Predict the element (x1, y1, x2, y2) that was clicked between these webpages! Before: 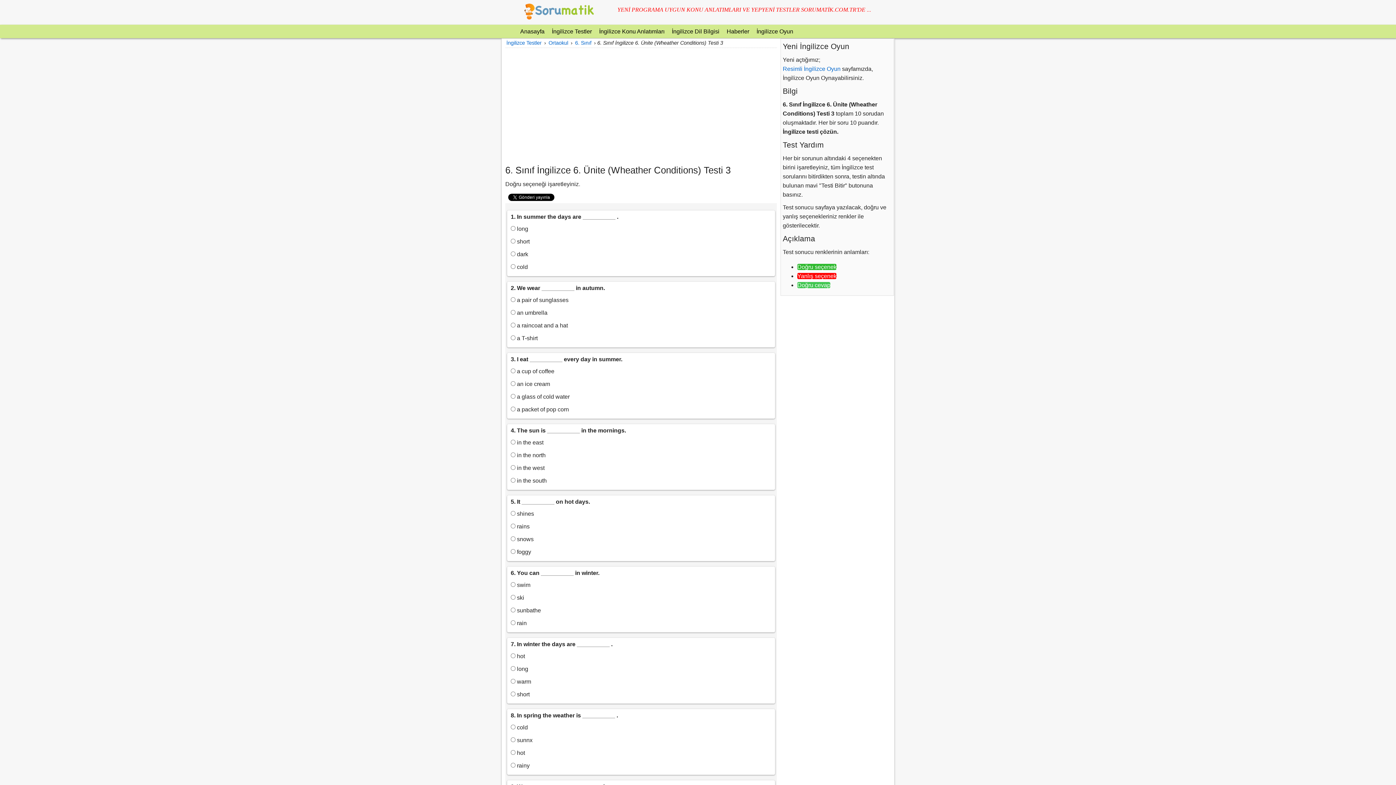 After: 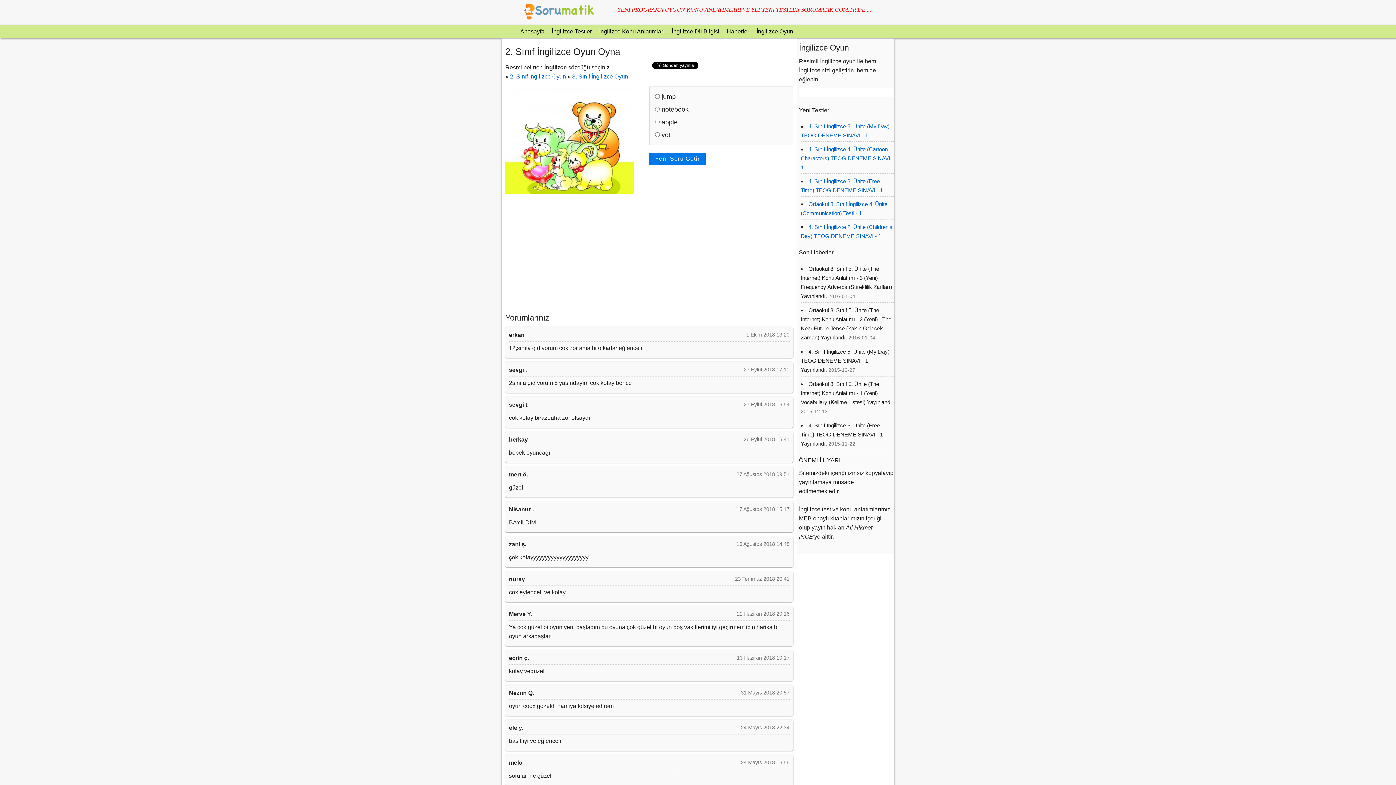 Action: bbox: (782, 65, 840, 72) label: Resimli İngilizce Oyun